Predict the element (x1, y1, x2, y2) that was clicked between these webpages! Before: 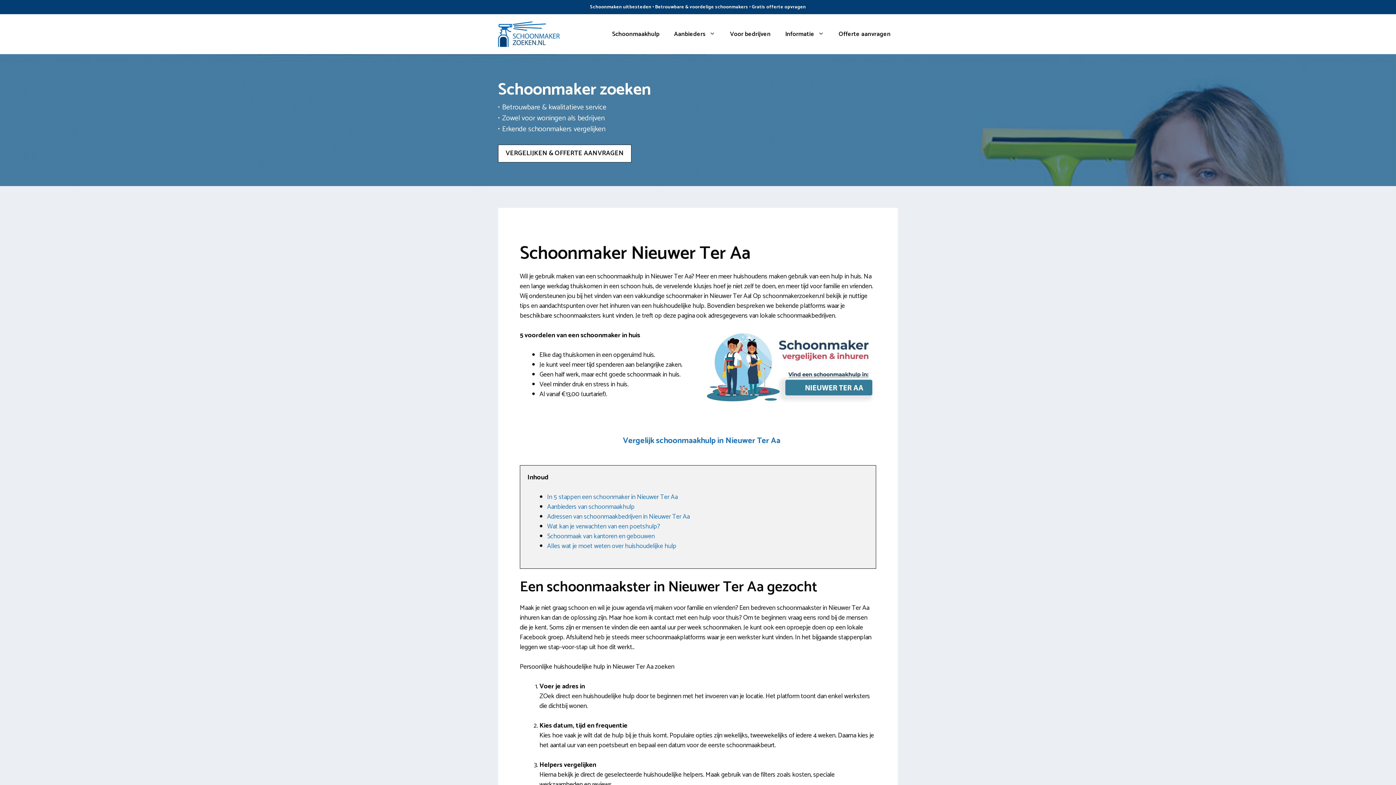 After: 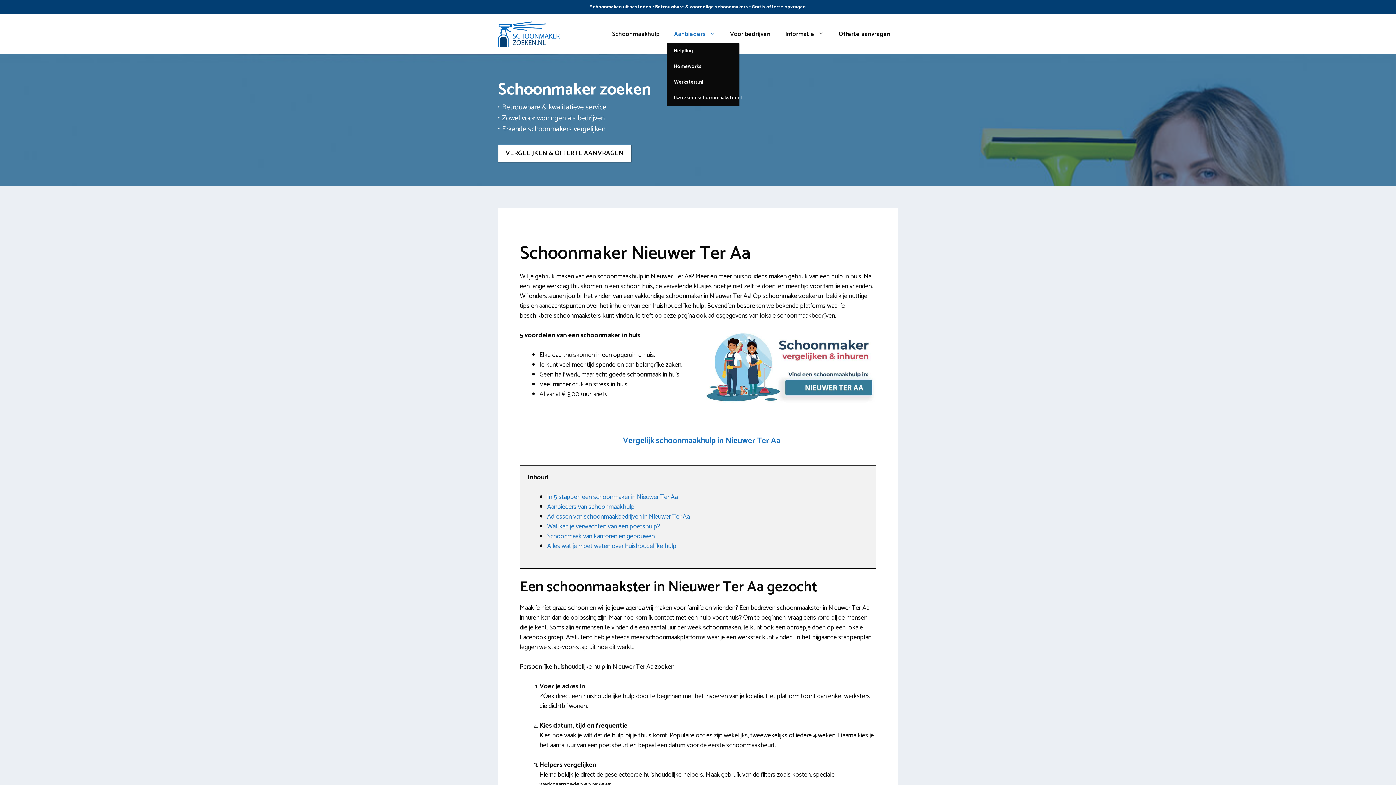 Action: label: Aanbieders bbox: (666, 25, 722, 43)